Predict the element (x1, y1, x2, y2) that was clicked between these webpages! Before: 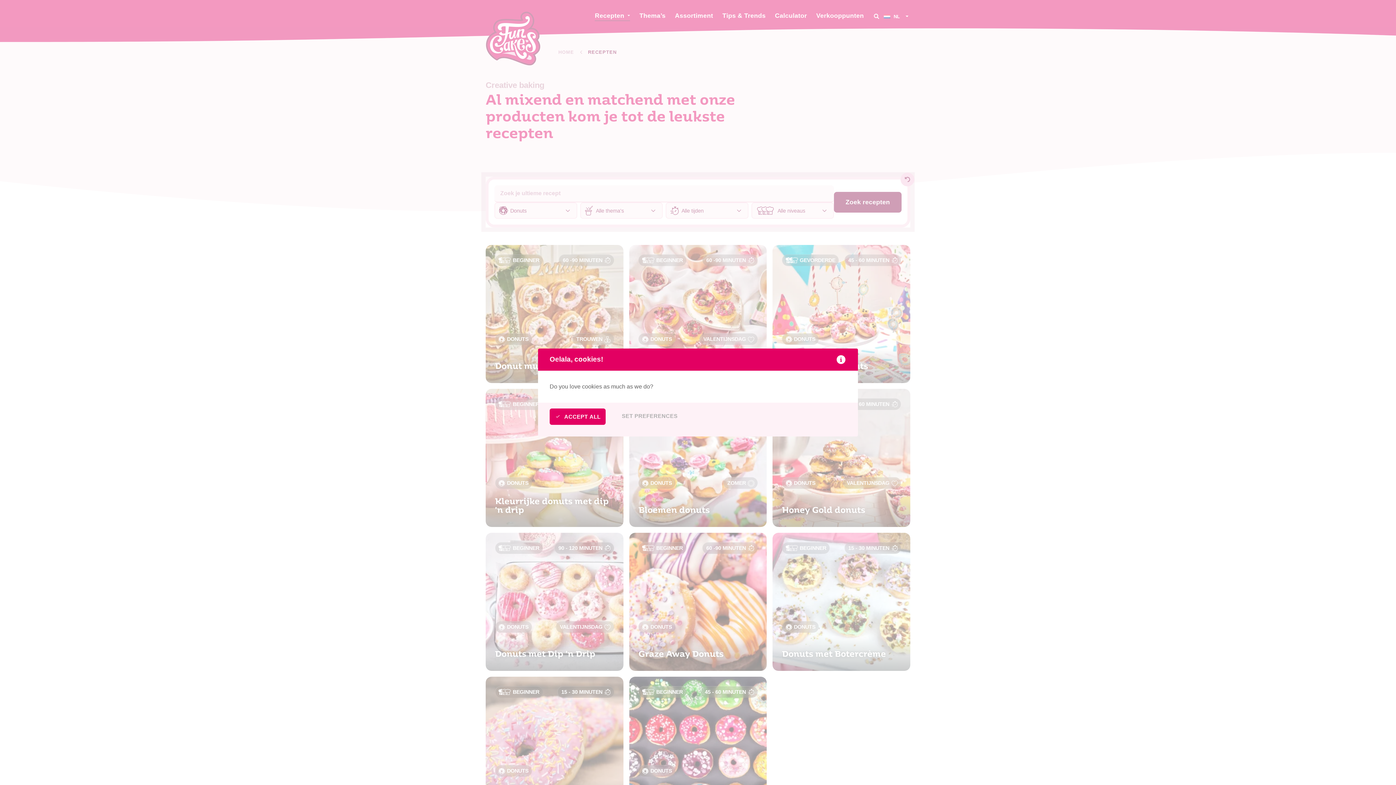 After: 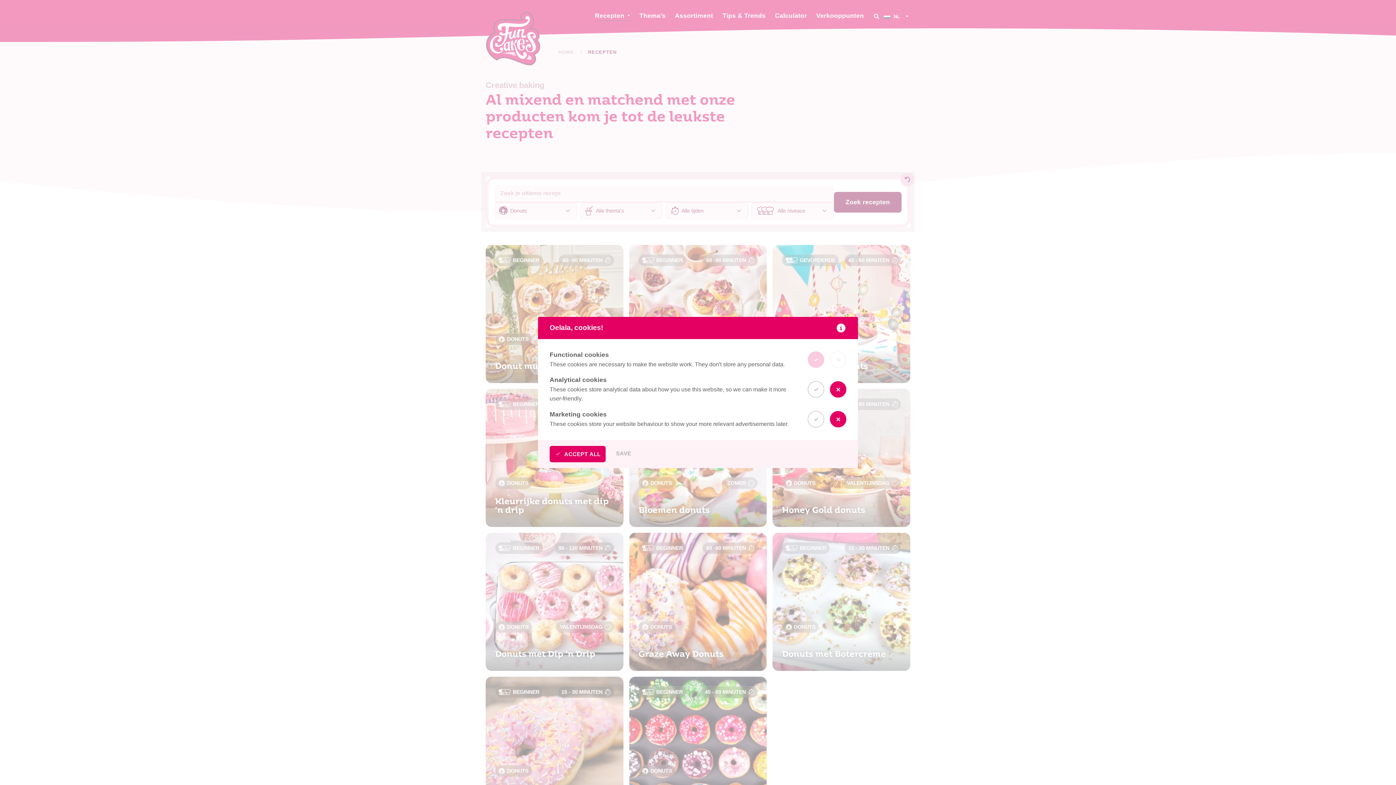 Action: bbox: (617, 408, 688, 430) label: SET PREFERENCES